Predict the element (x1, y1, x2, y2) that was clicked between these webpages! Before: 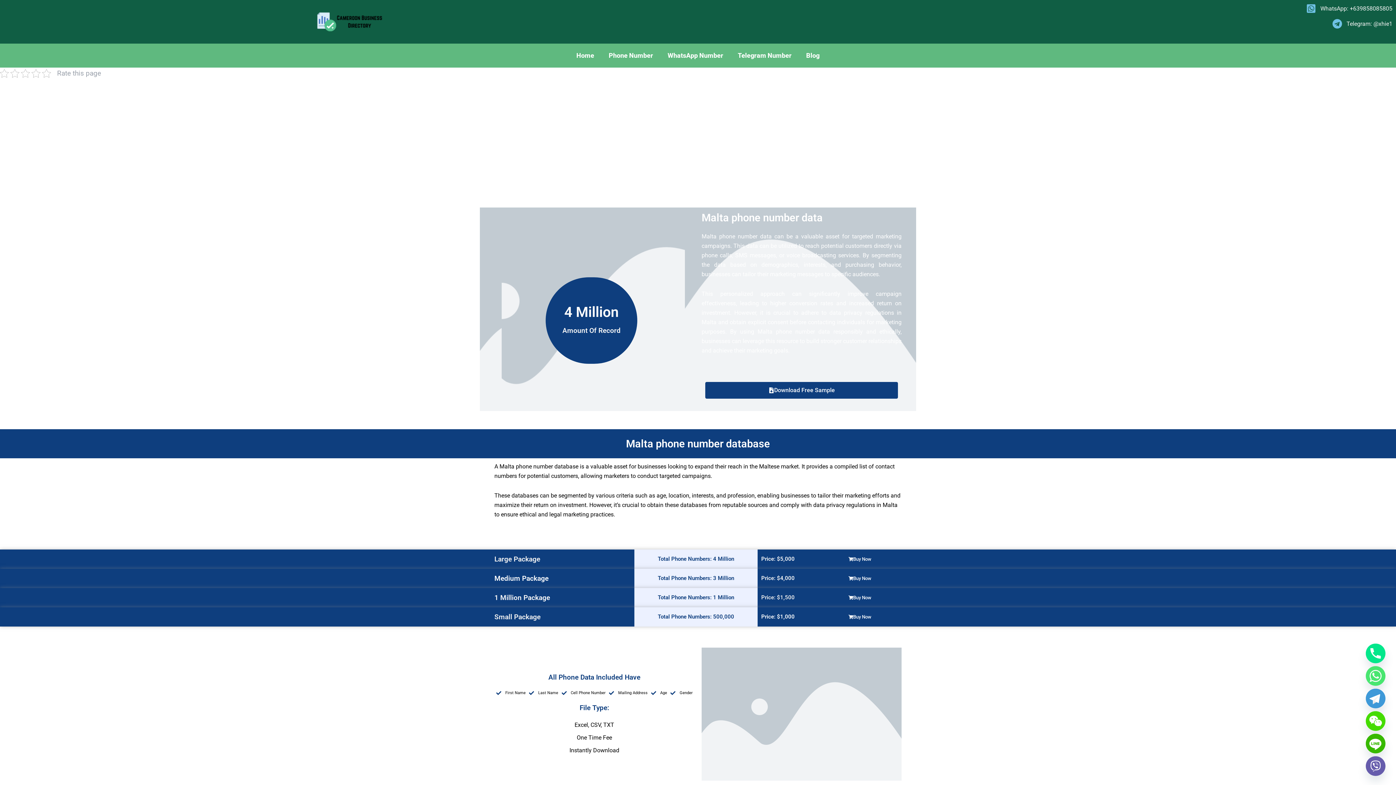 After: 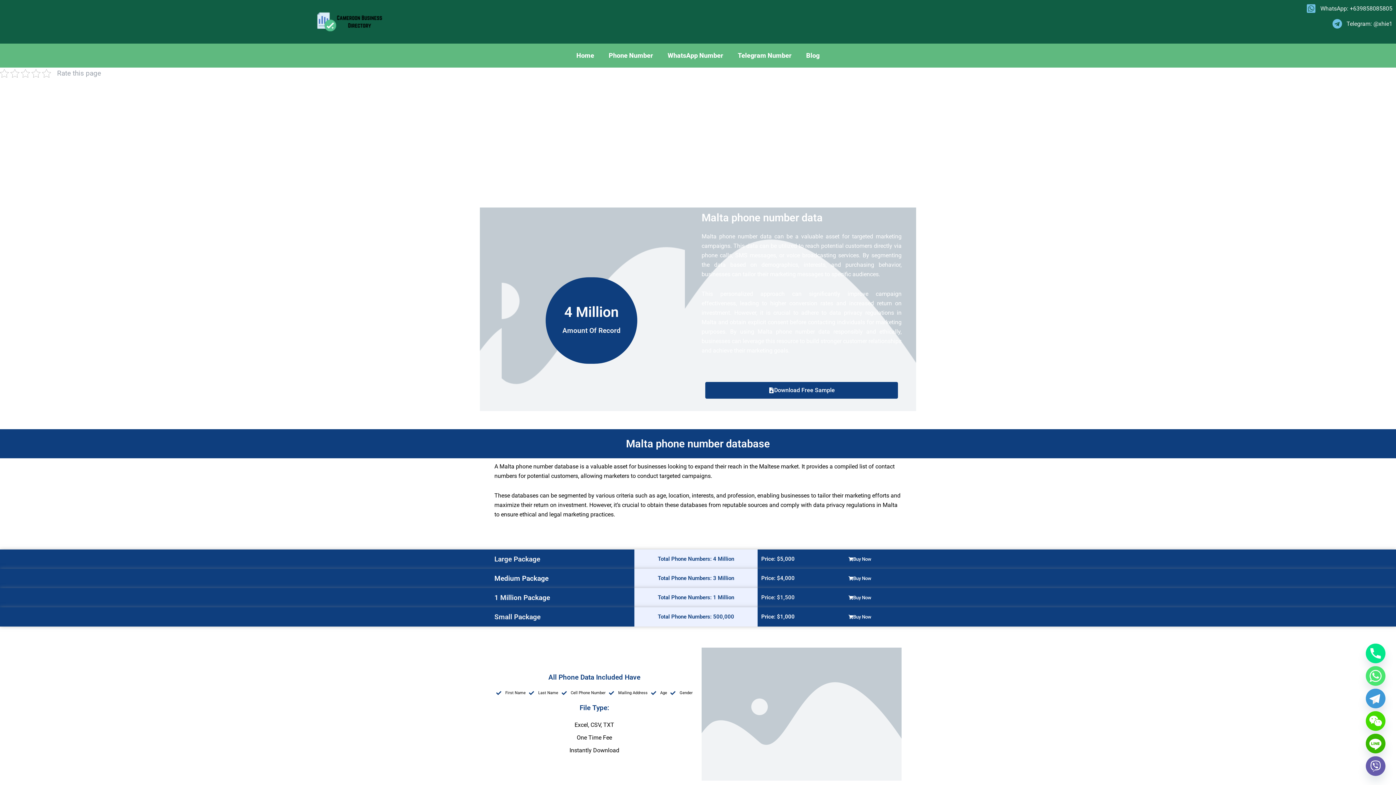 Action: label: Buy Now bbox: (841, 611, 878, 623)